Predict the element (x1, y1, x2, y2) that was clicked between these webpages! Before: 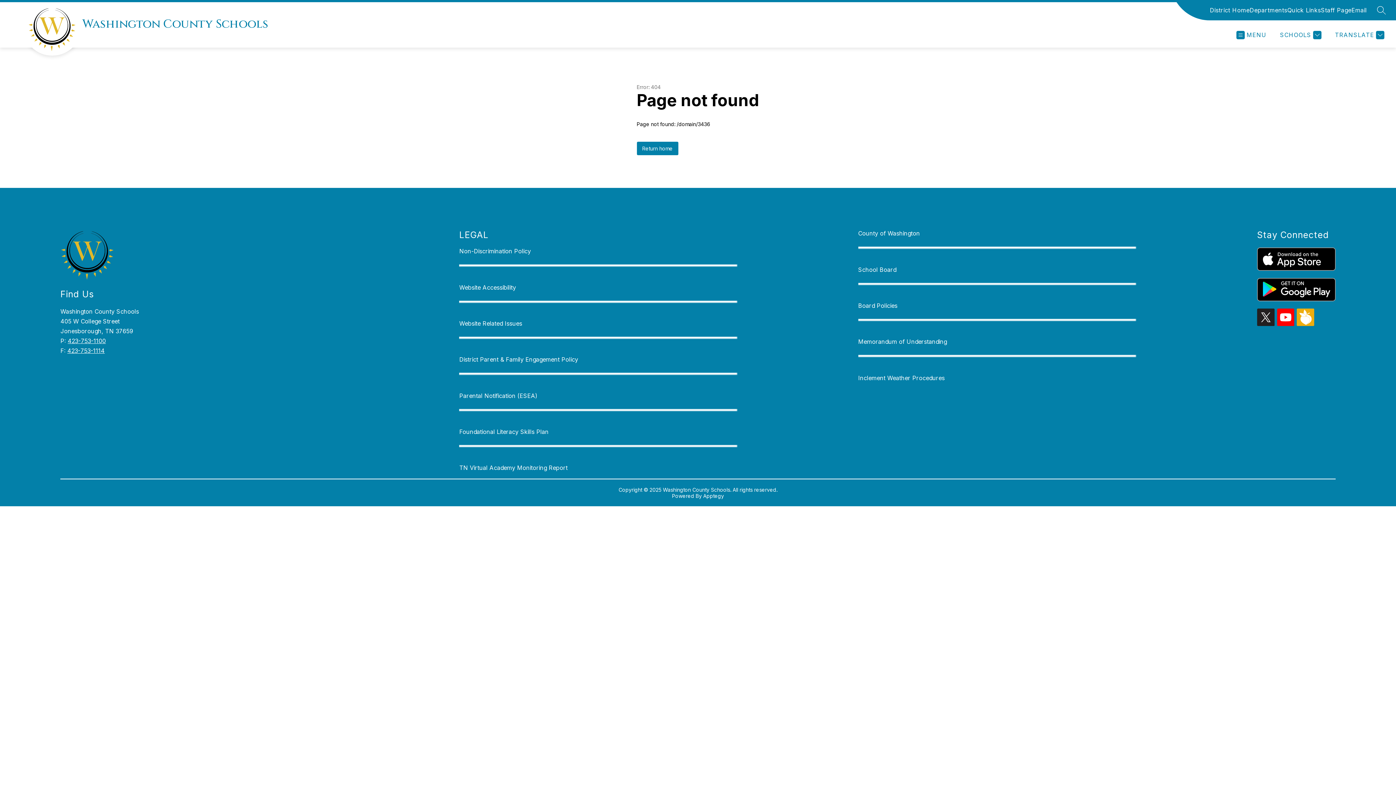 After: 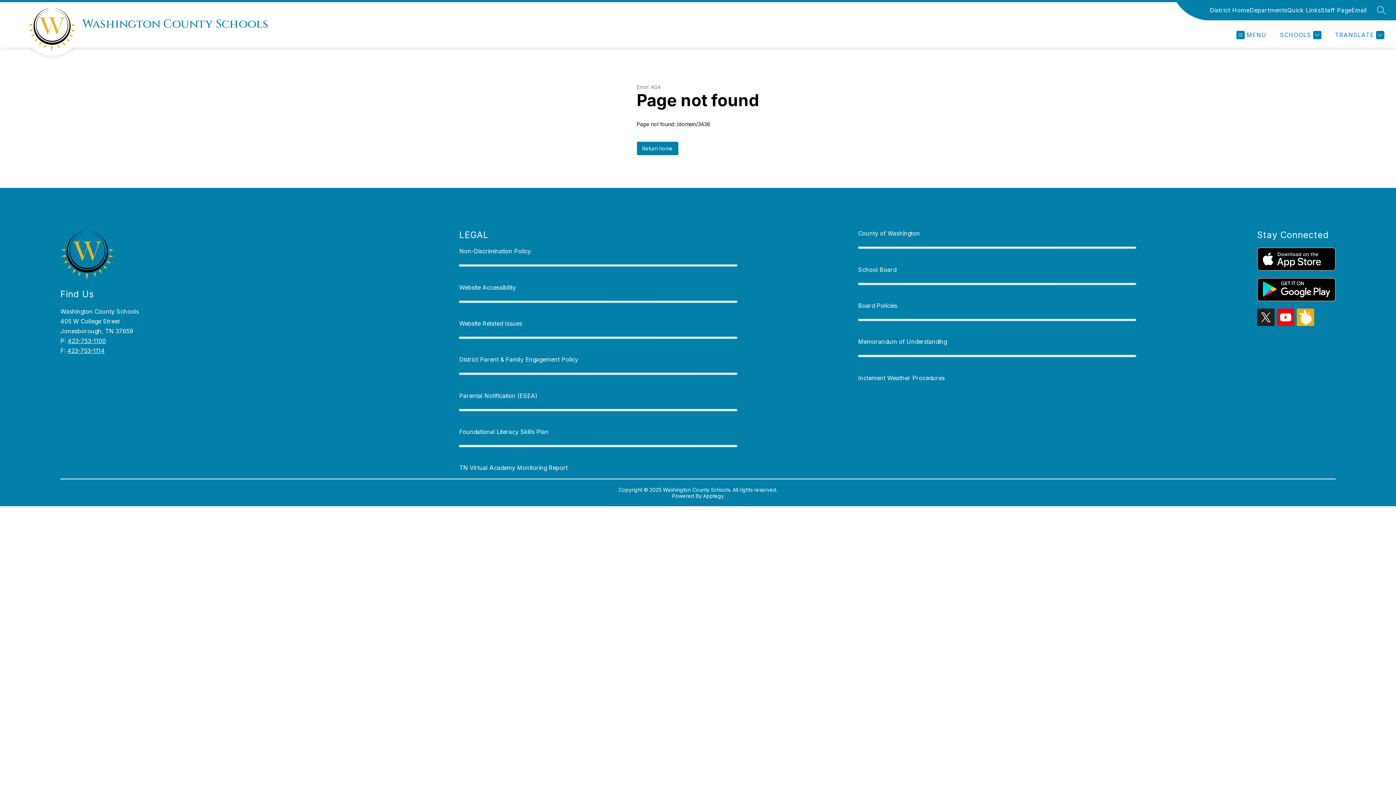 Action: bbox: (1297, 320, 1314, 327) label: peachjar icon